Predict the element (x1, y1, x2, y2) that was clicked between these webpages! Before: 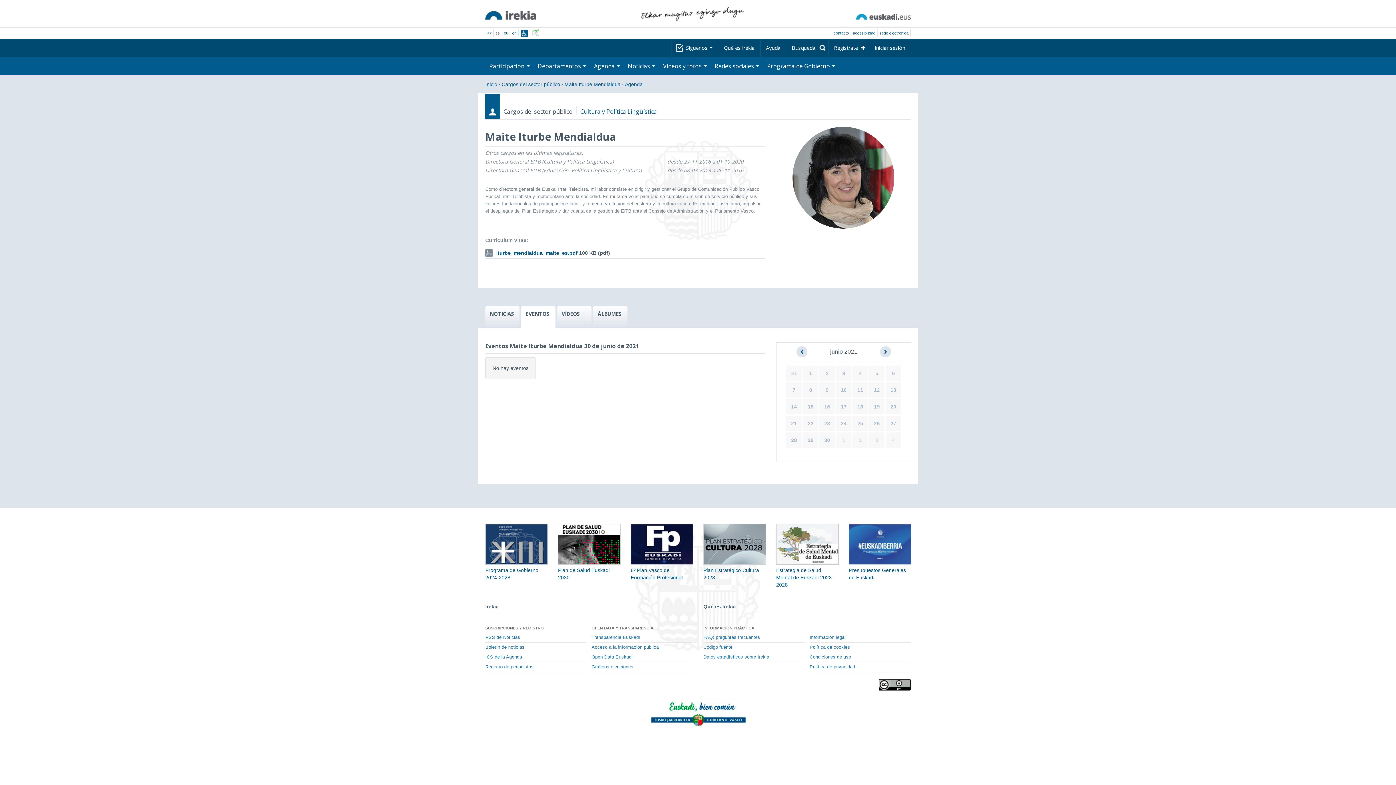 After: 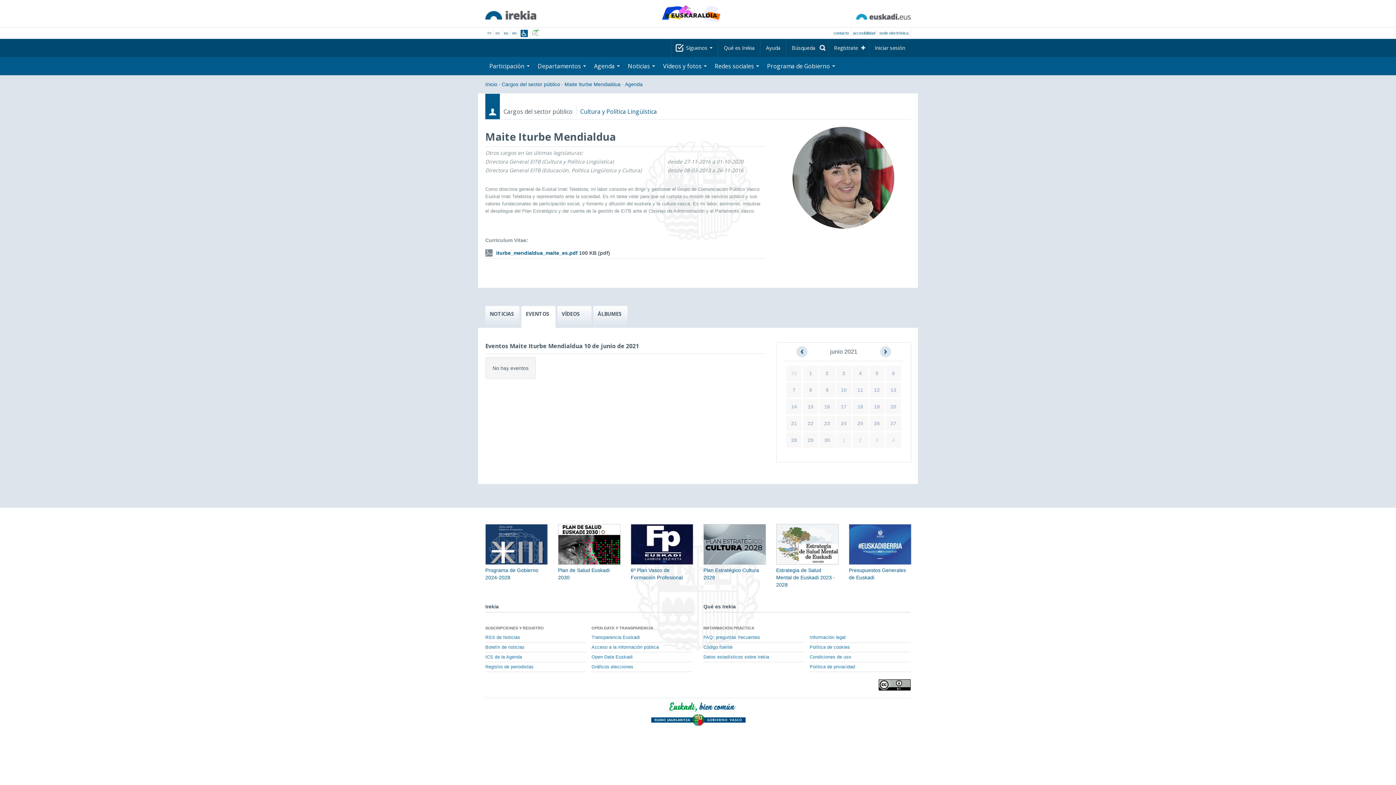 Action: bbox: (841, 387, 846, 393) label: 10